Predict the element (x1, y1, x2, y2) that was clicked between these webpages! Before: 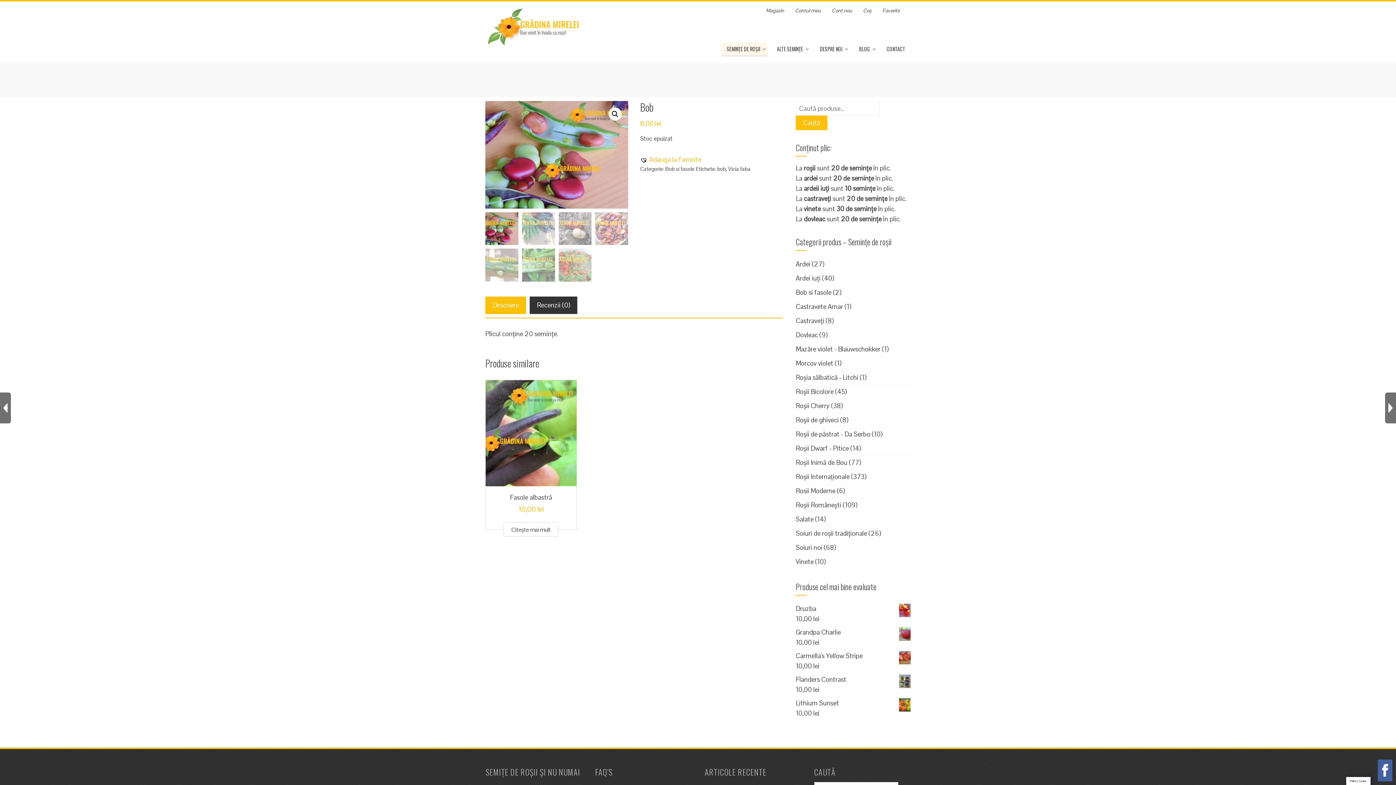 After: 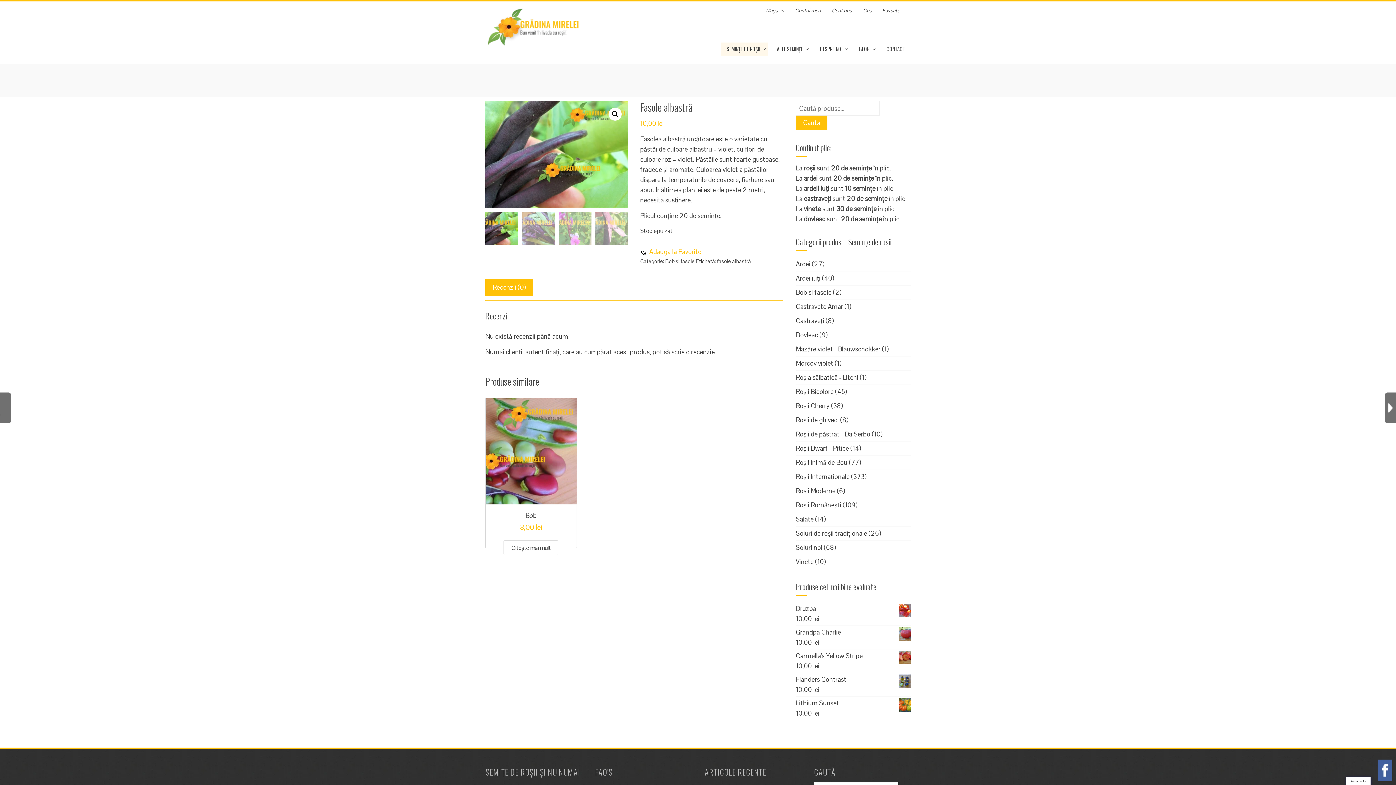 Action: bbox: (485, 380, 576, 515) label: Fasole albastră
10,00 lei